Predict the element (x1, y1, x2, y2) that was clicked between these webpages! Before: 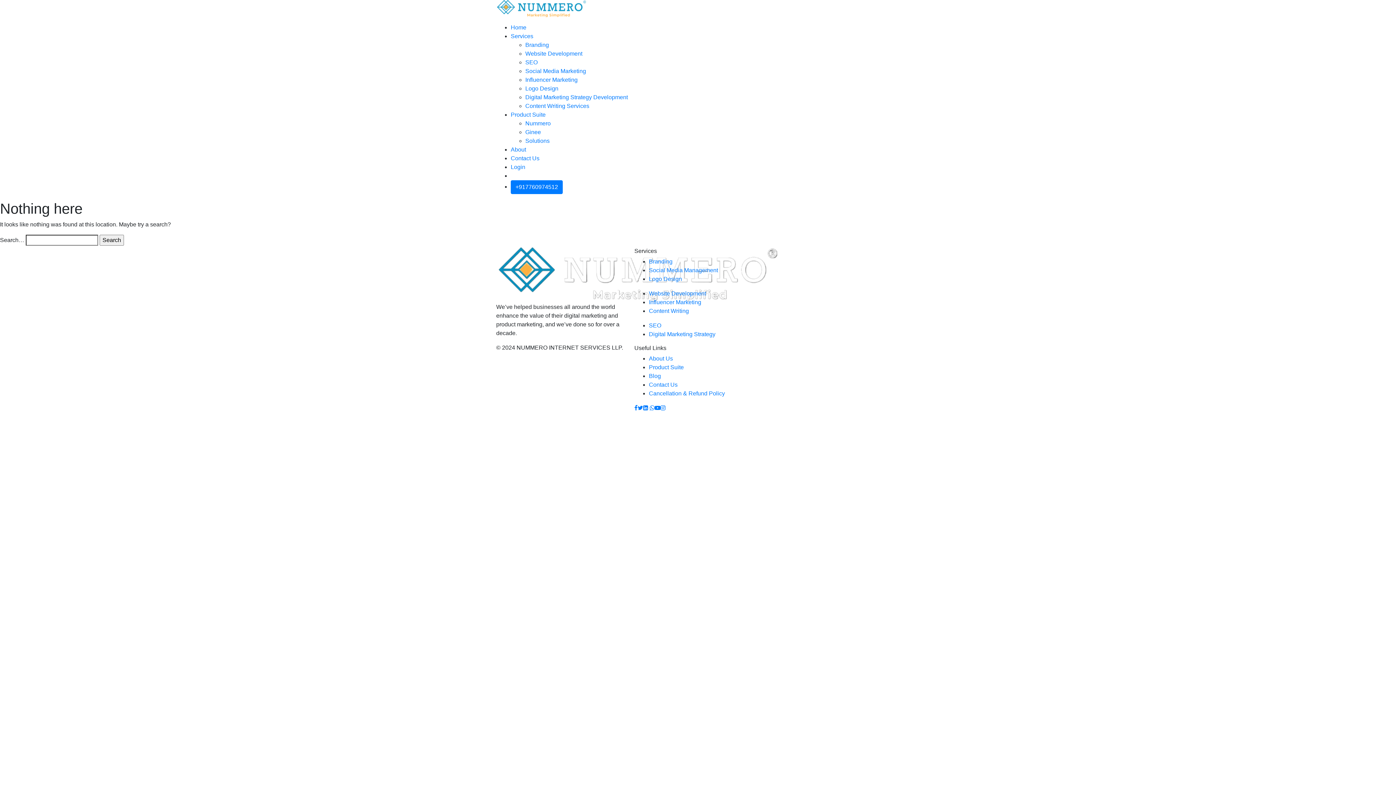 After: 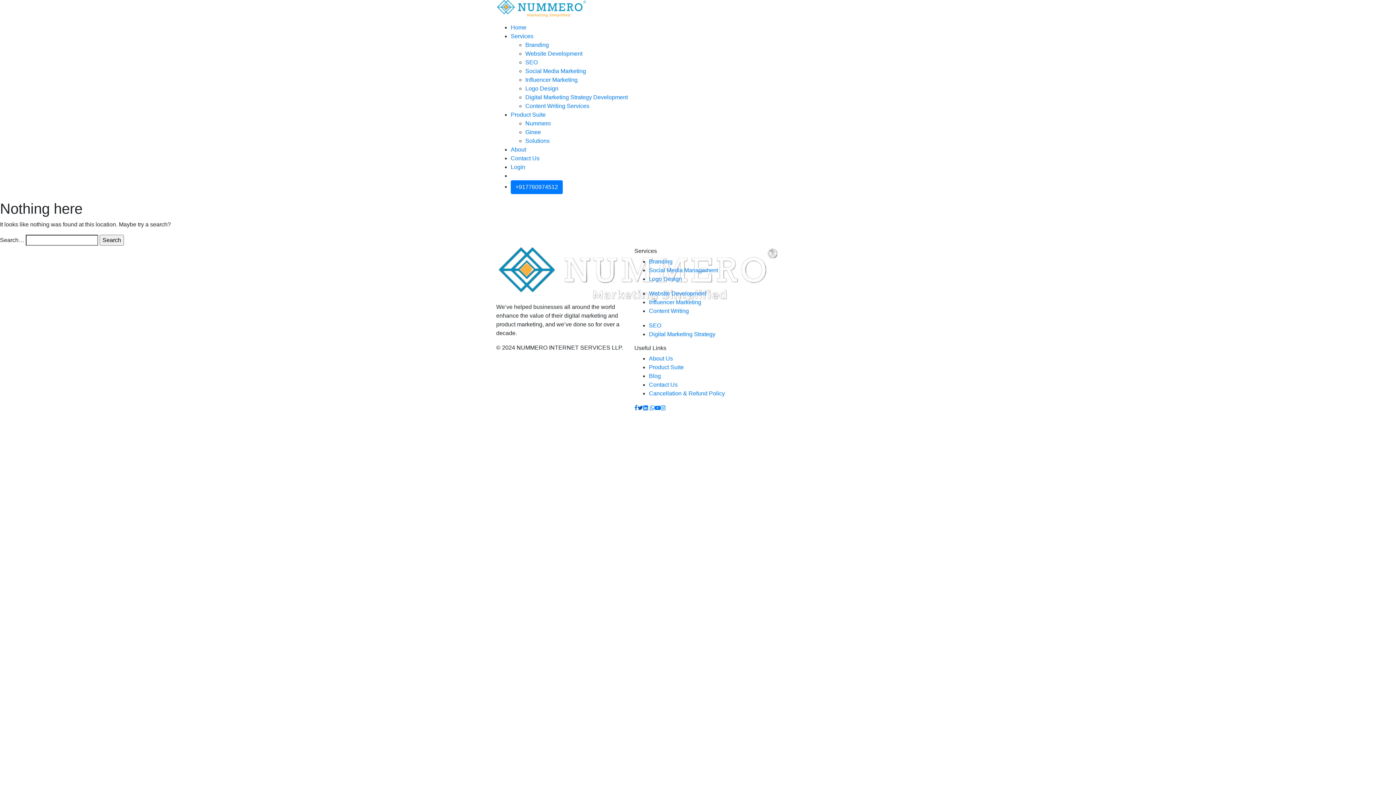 Action: bbox: (637, 405, 643, 411)